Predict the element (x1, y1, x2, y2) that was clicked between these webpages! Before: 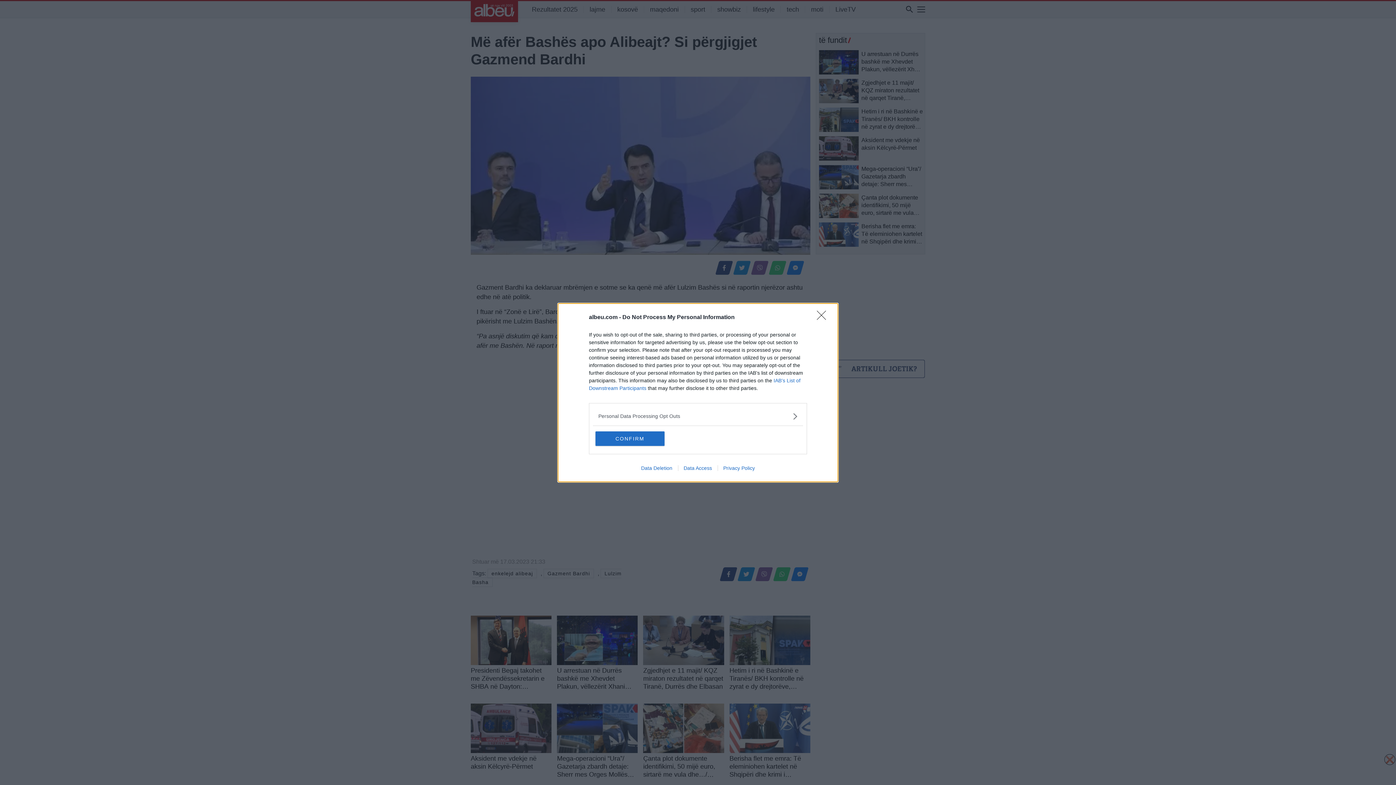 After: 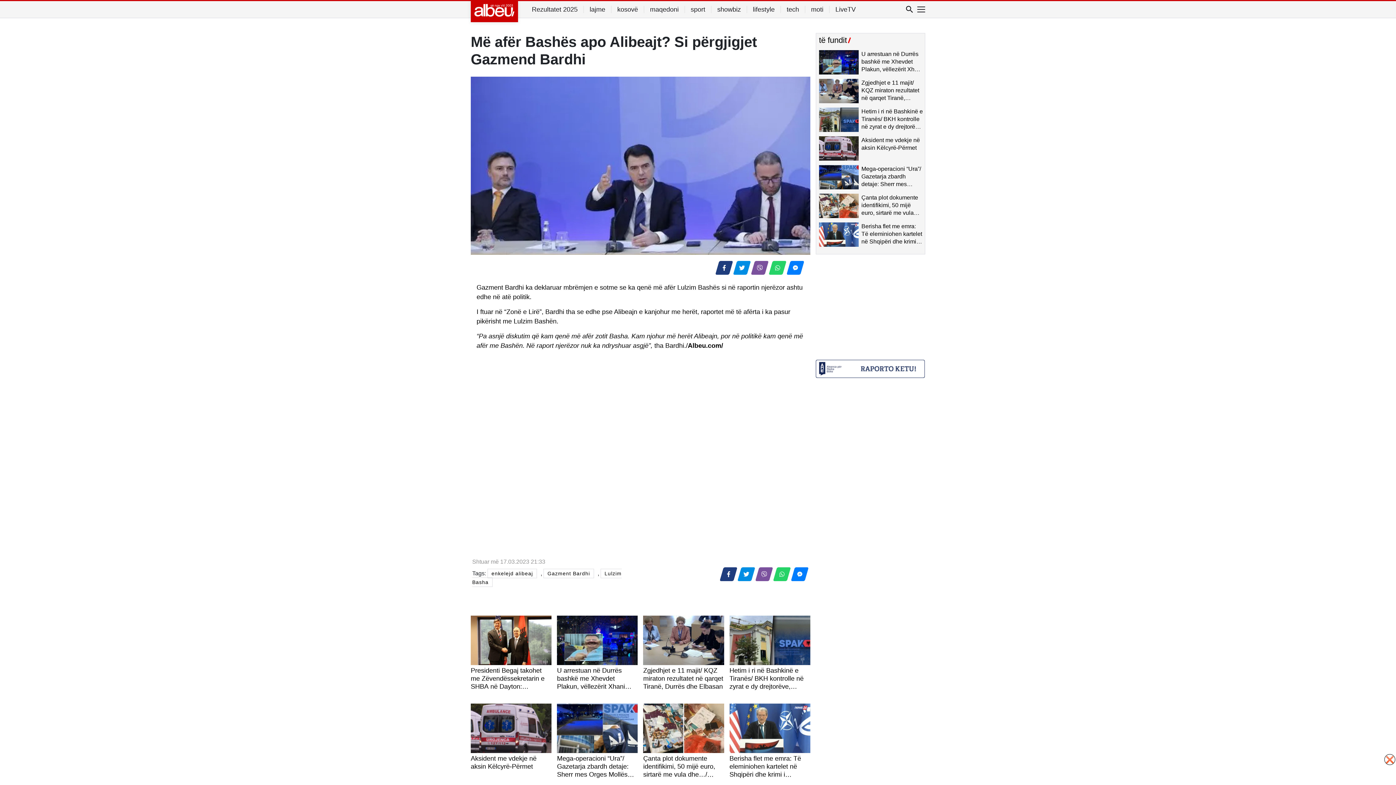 Action: bbox: (817, 310, 830, 324) label: Close